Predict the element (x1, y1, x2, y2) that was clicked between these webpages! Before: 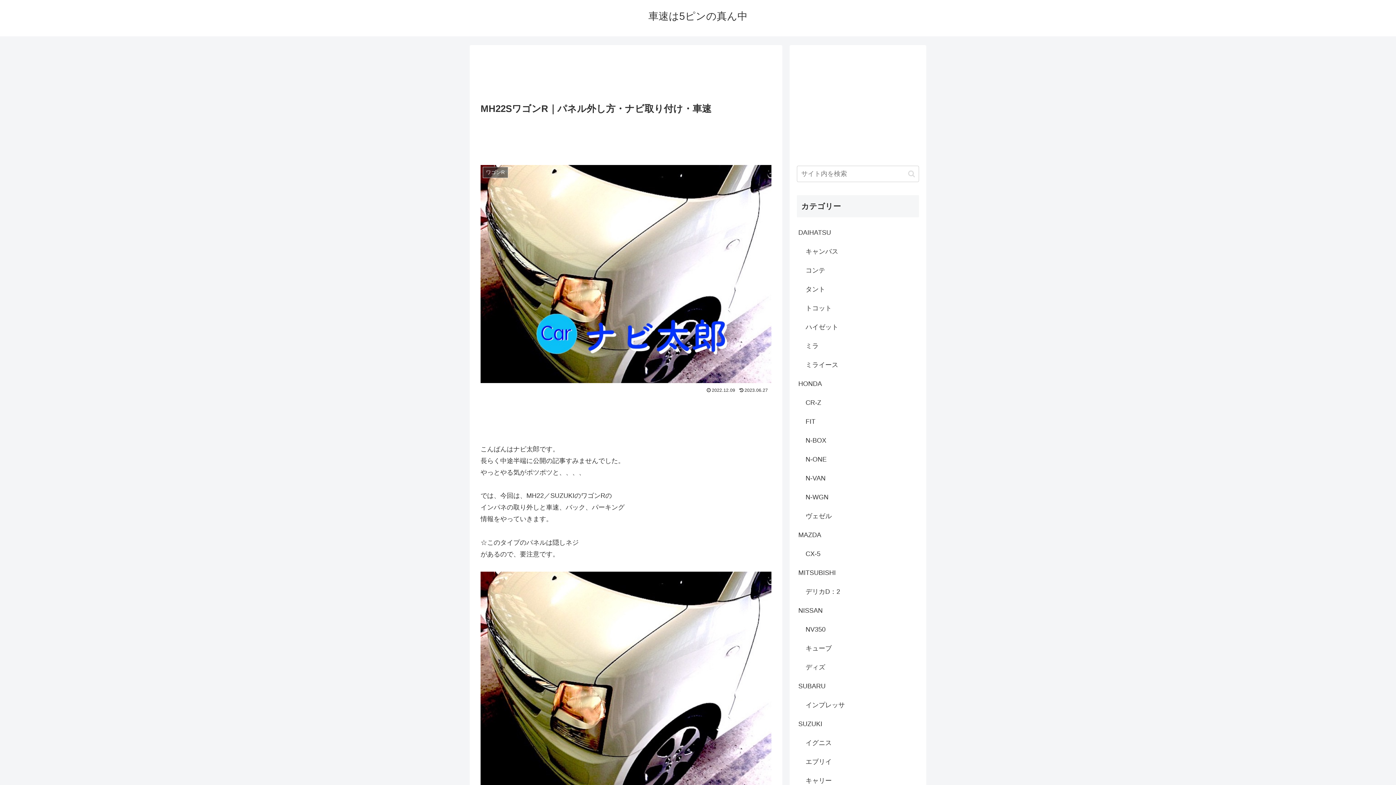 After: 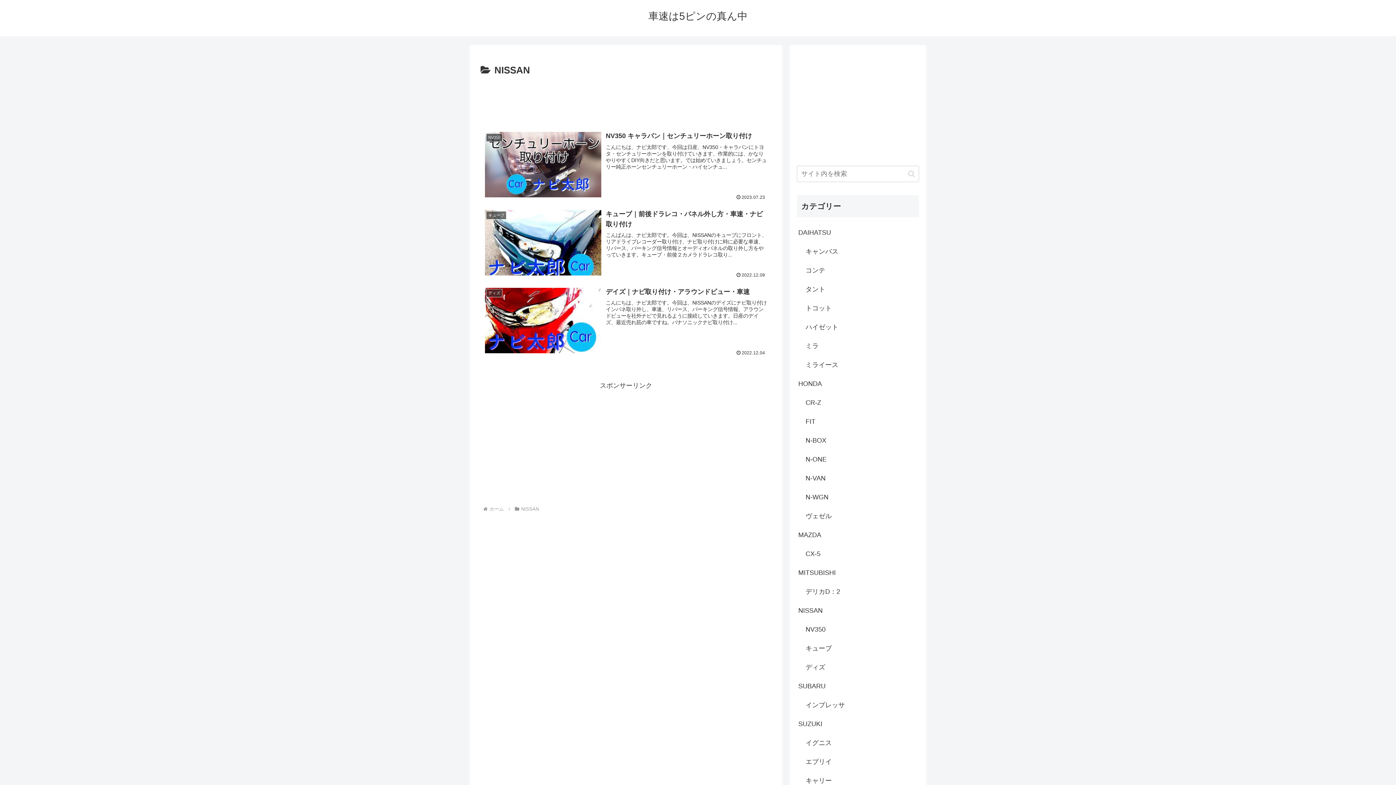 Action: label: NISSAN bbox: (797, 601, 919, 620)